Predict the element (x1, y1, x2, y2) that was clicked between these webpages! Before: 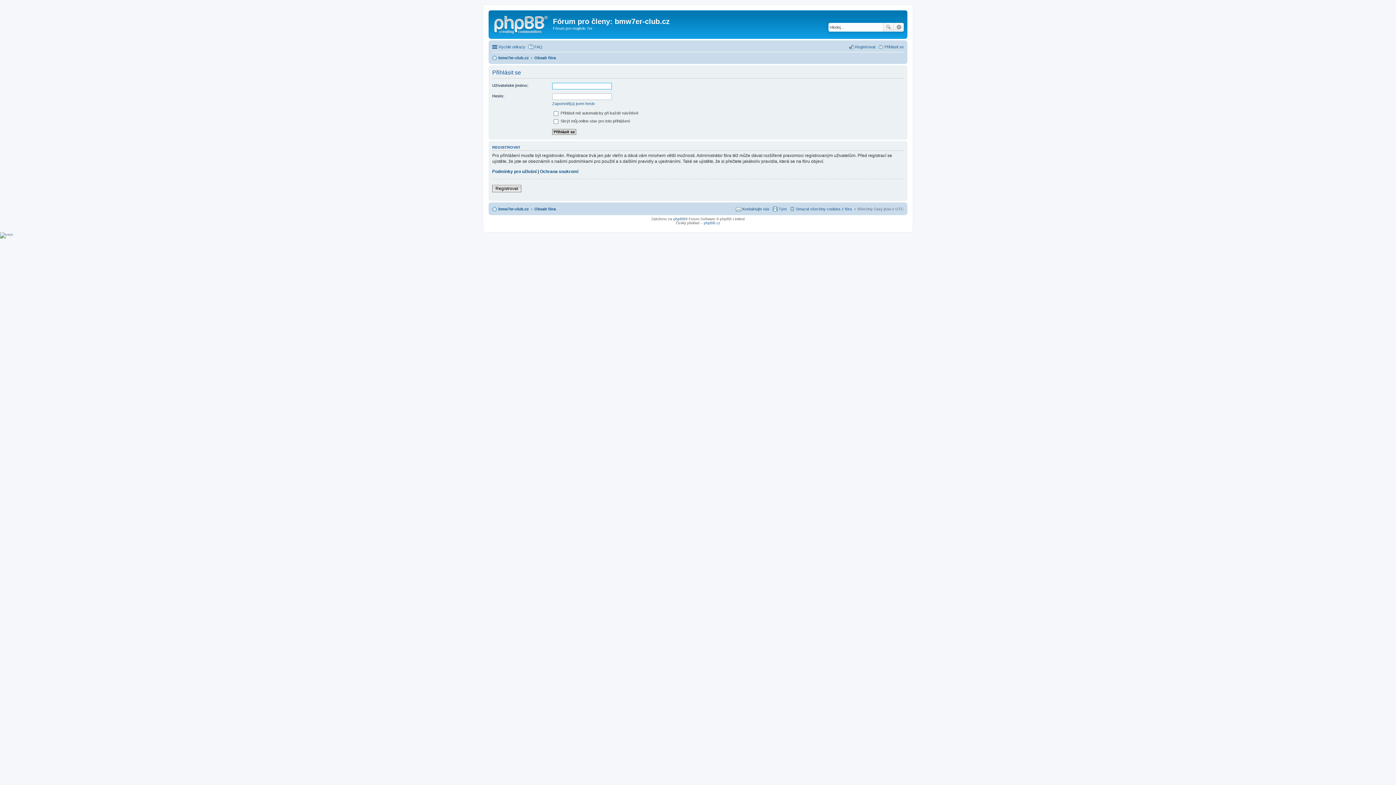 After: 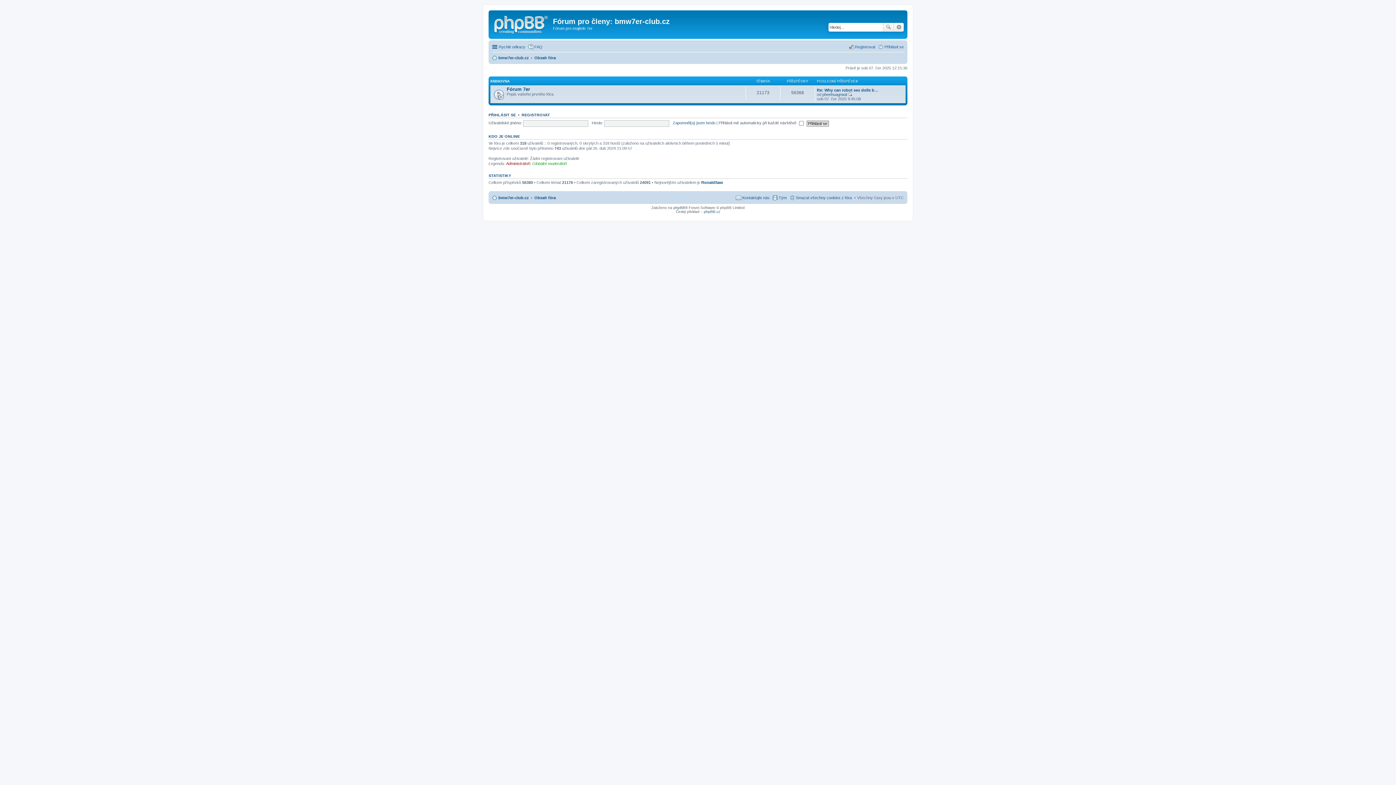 Action: bbox: (534, 204, 556, 213) label: Obsah fóra